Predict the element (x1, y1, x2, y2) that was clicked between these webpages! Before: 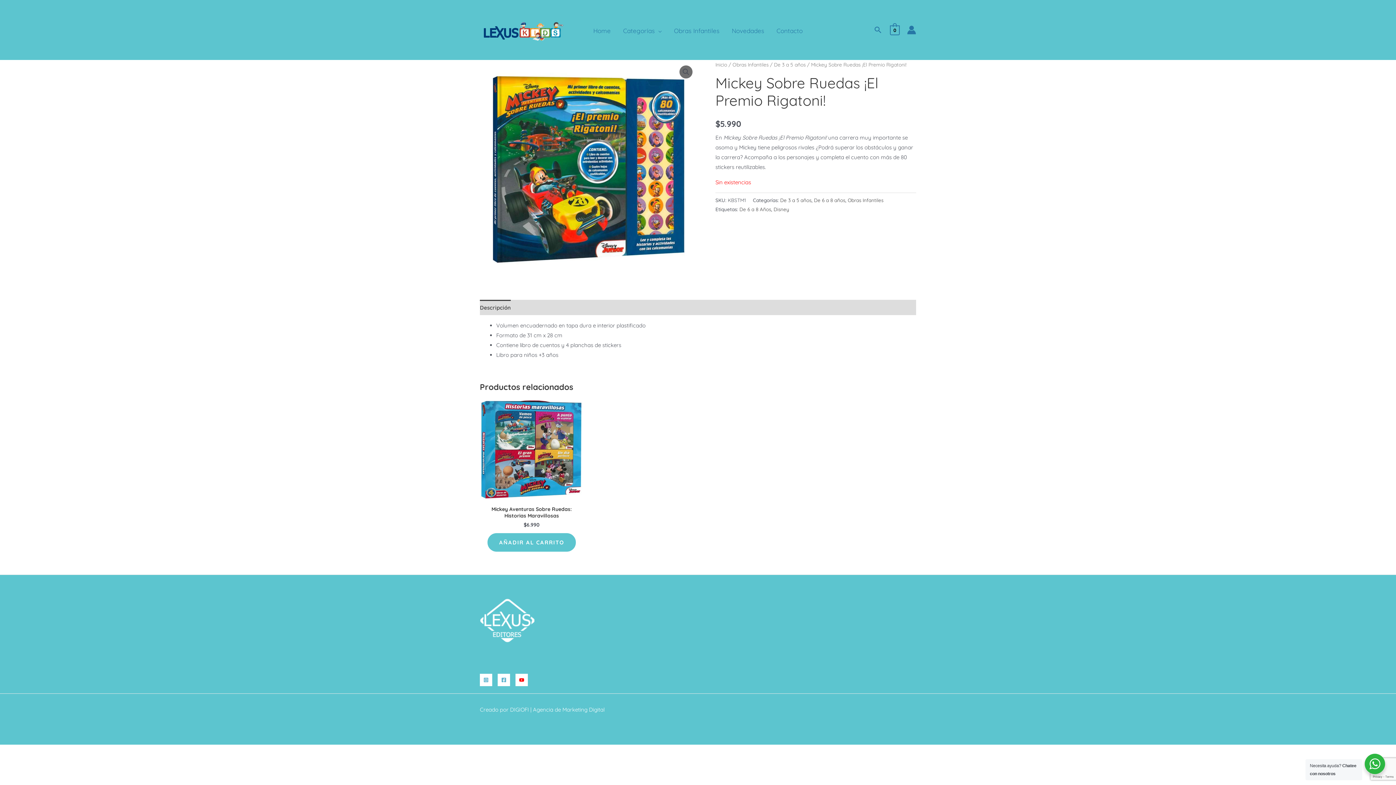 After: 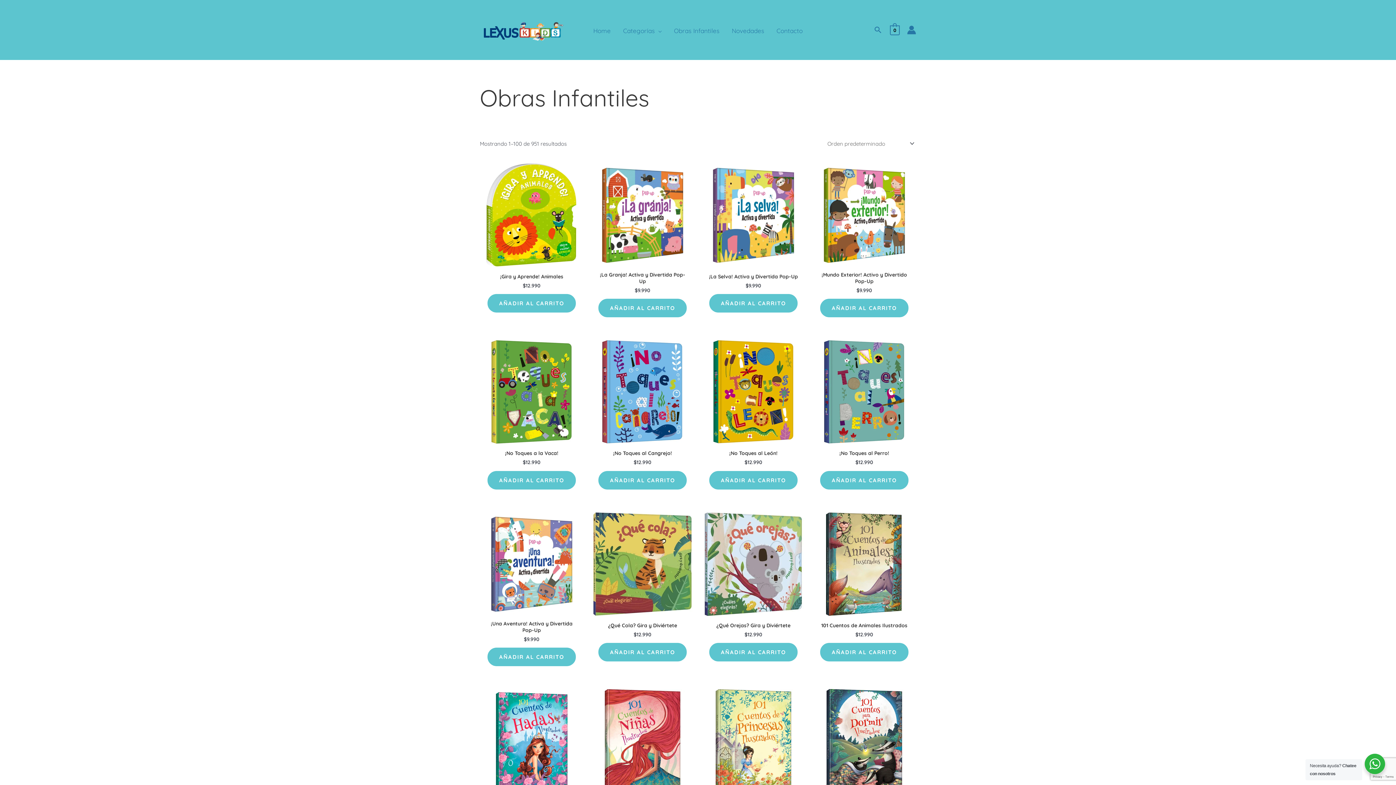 Action: bbox: (848, 197, 883, 203) label: Obras Infantiles